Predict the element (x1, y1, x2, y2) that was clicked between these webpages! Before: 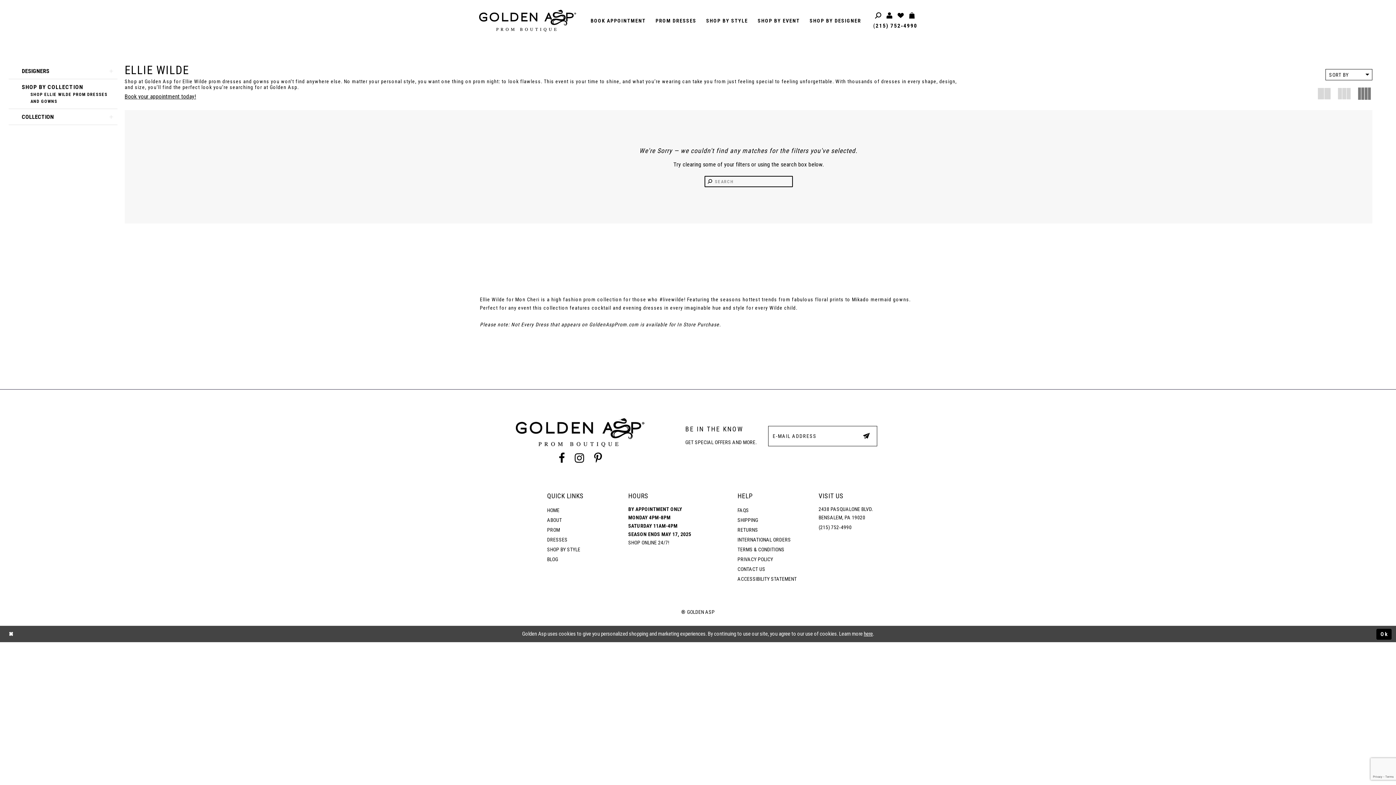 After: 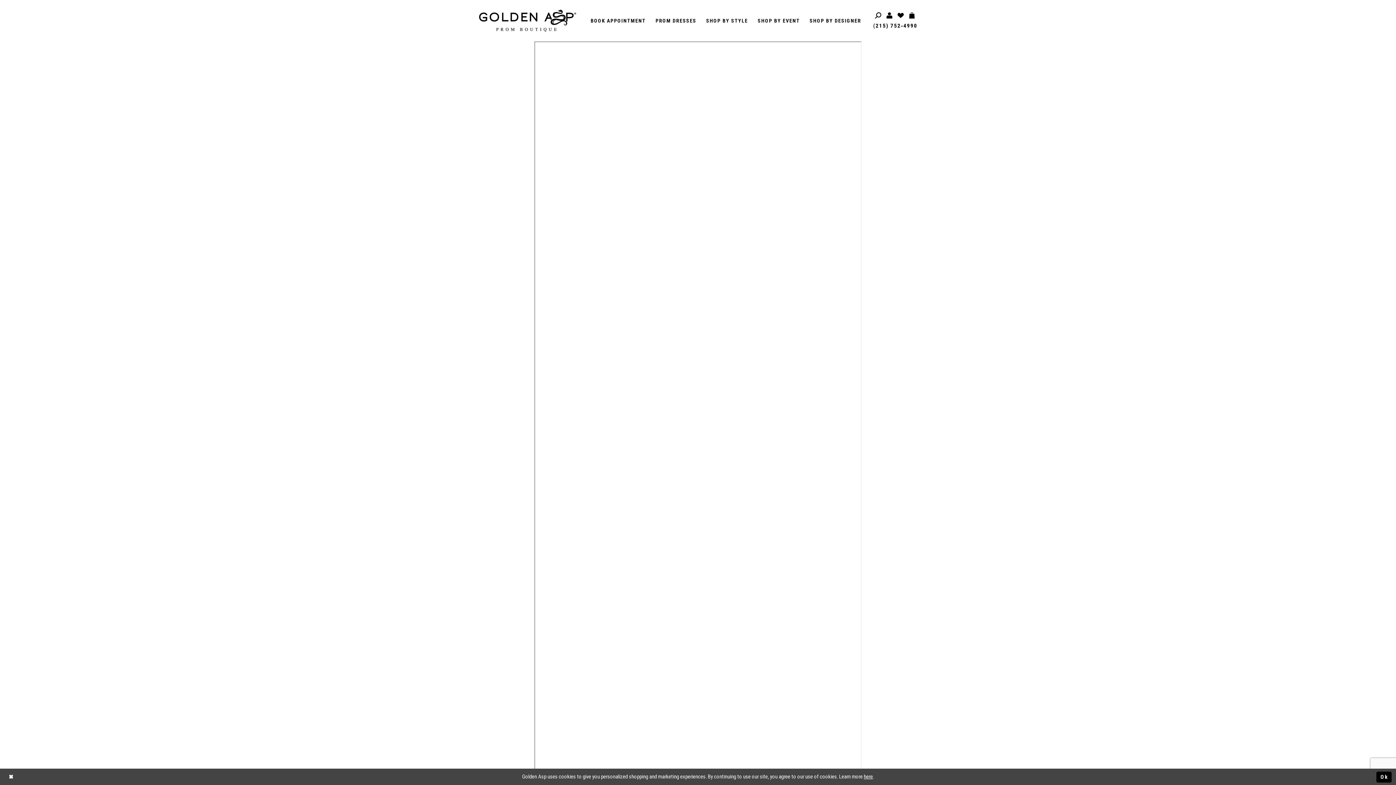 Action: bbox: (628, 539, 669, 547) label: SHOP ONLINE 24/7!